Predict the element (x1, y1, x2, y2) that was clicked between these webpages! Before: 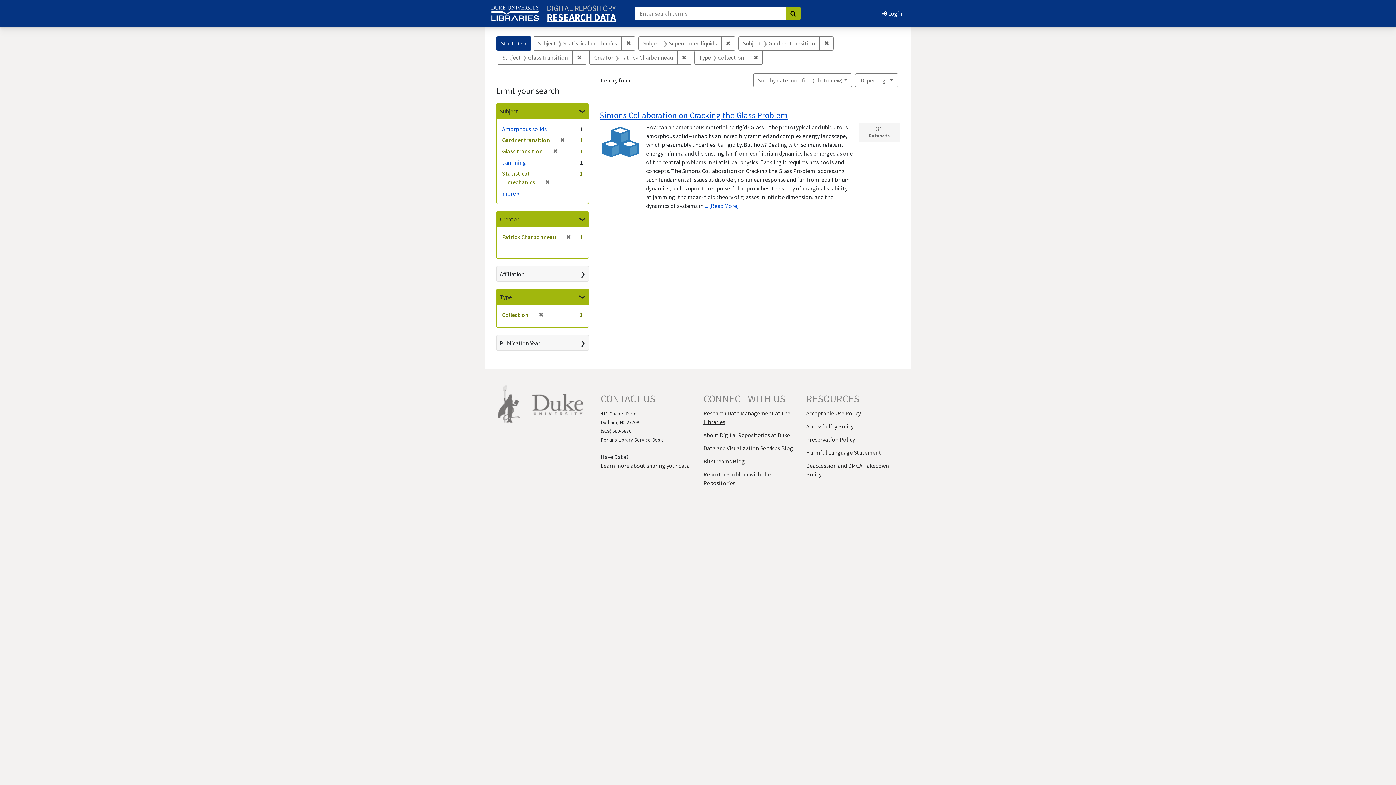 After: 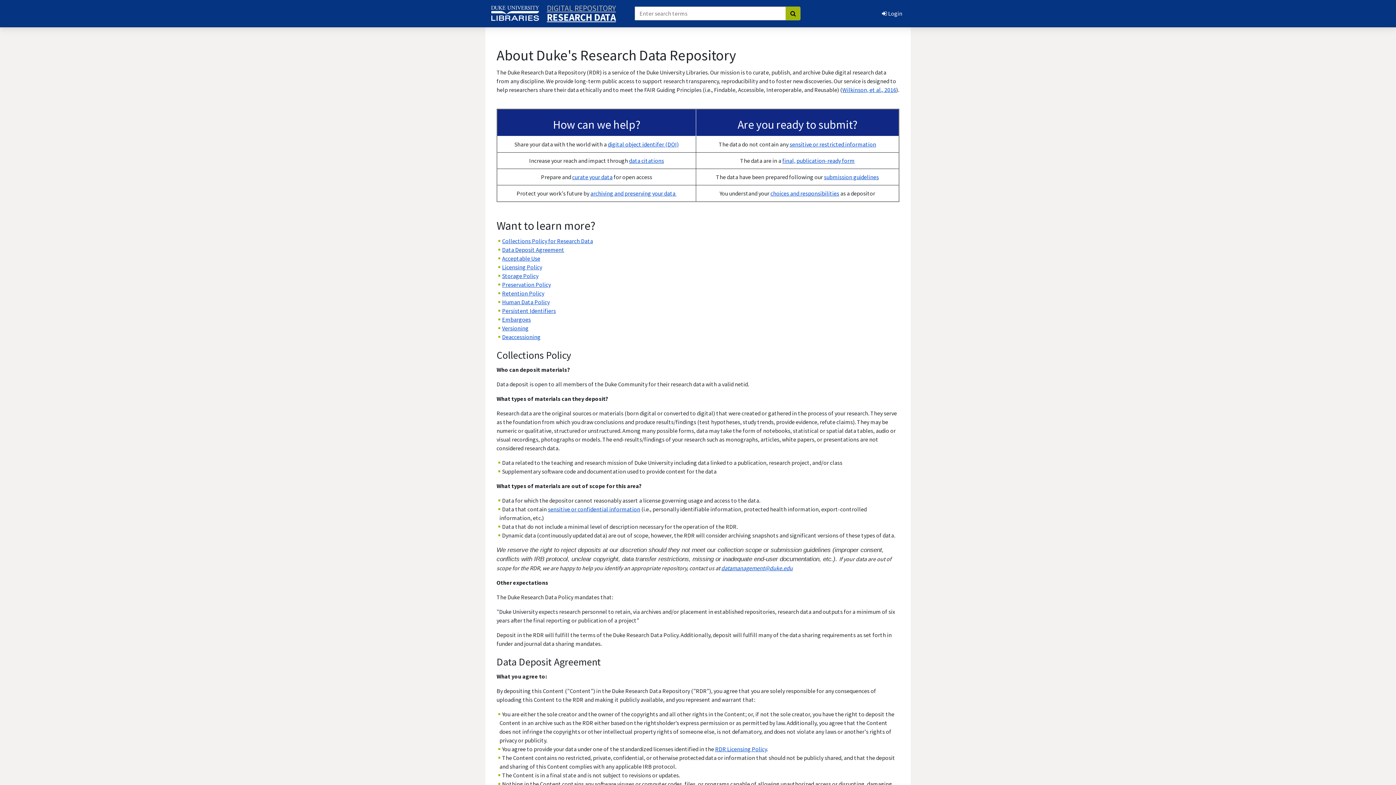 Action: label: Learn more about sharing your data bbox: (600, 462, 689, 469)